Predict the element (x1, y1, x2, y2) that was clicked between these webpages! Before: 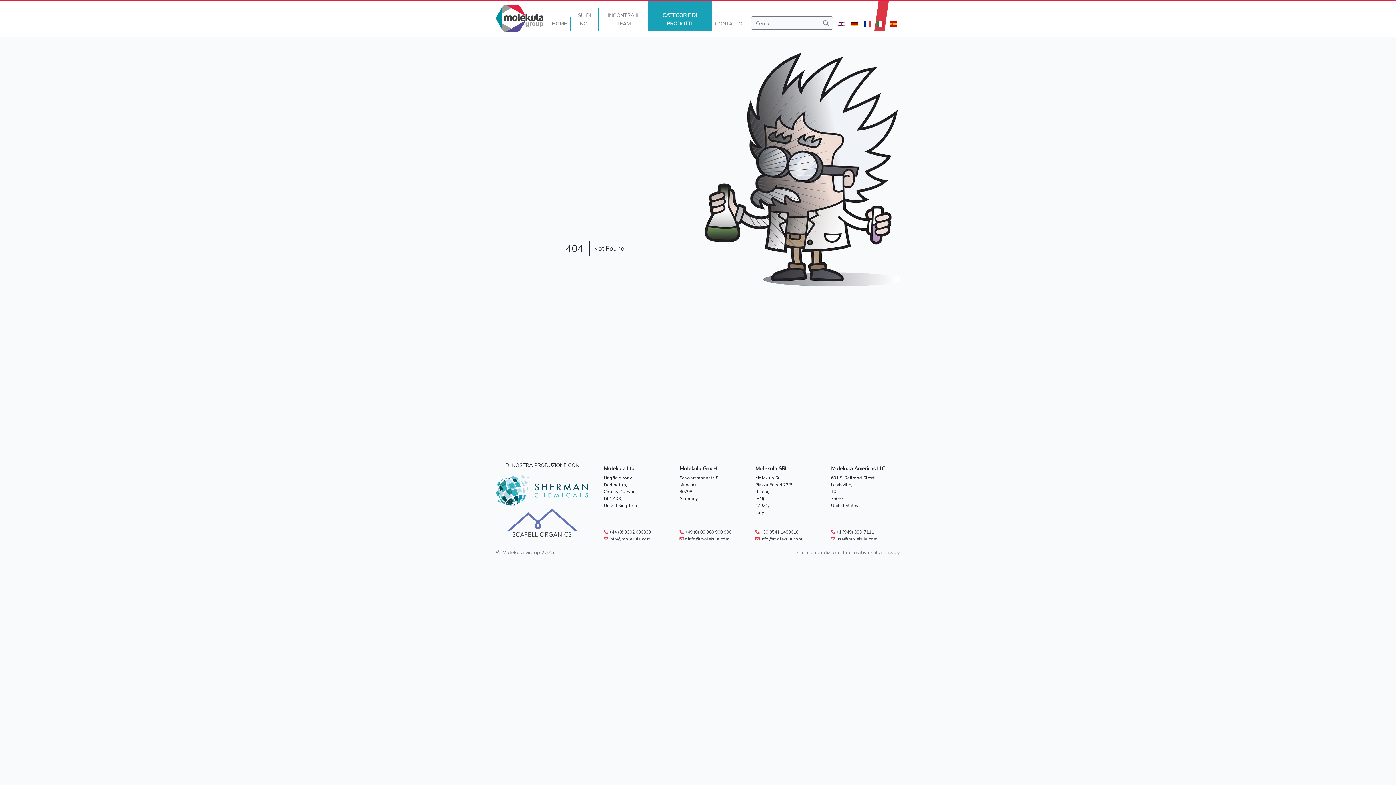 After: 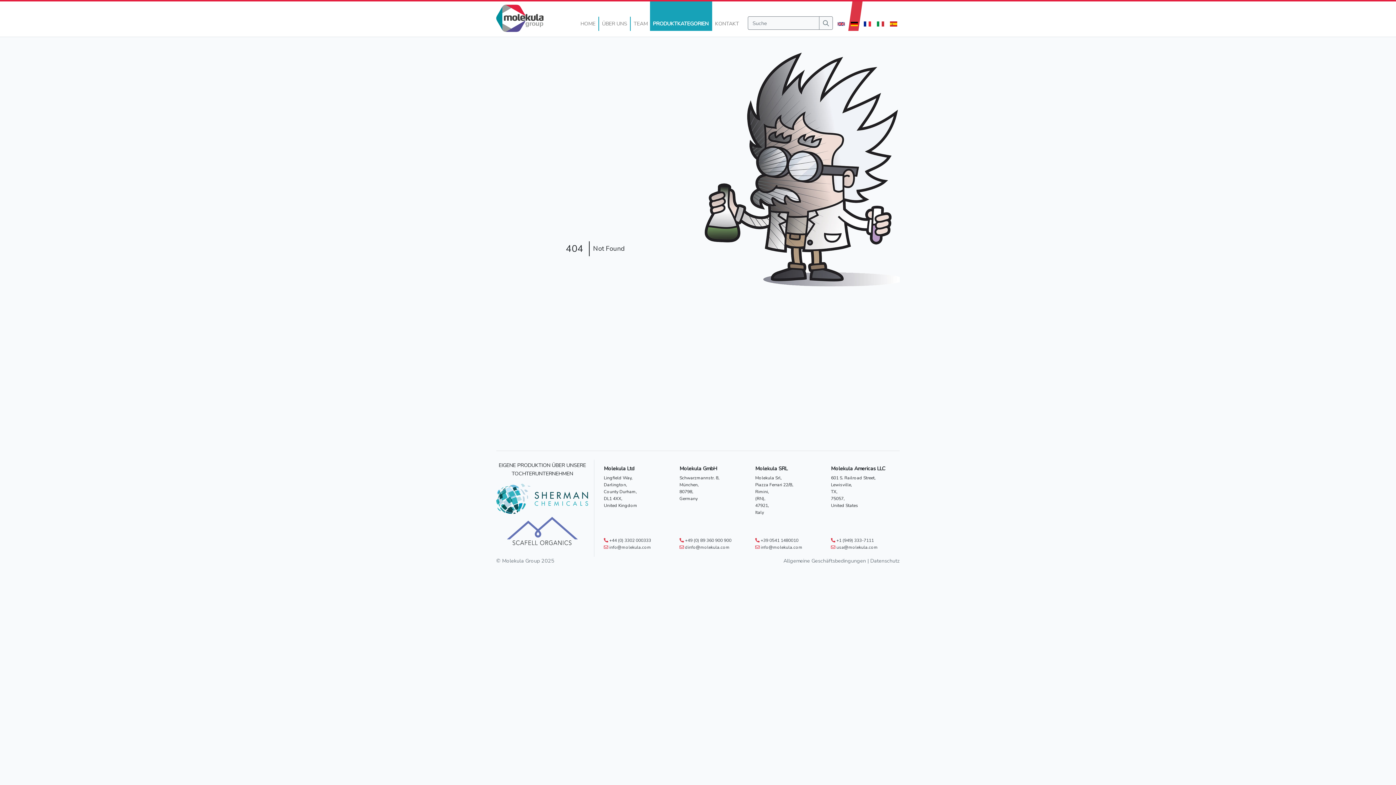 Action: bbox: (849, 16, 859, 30)